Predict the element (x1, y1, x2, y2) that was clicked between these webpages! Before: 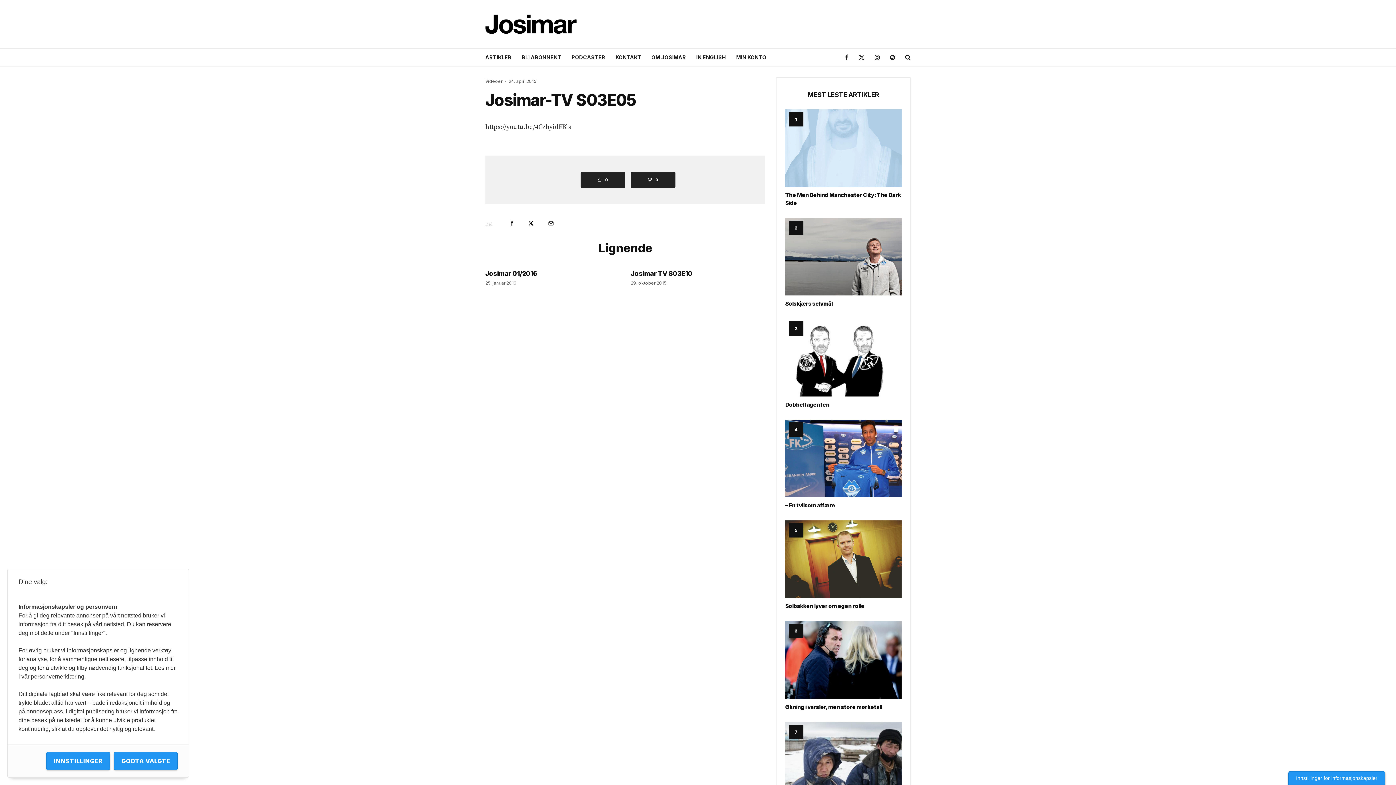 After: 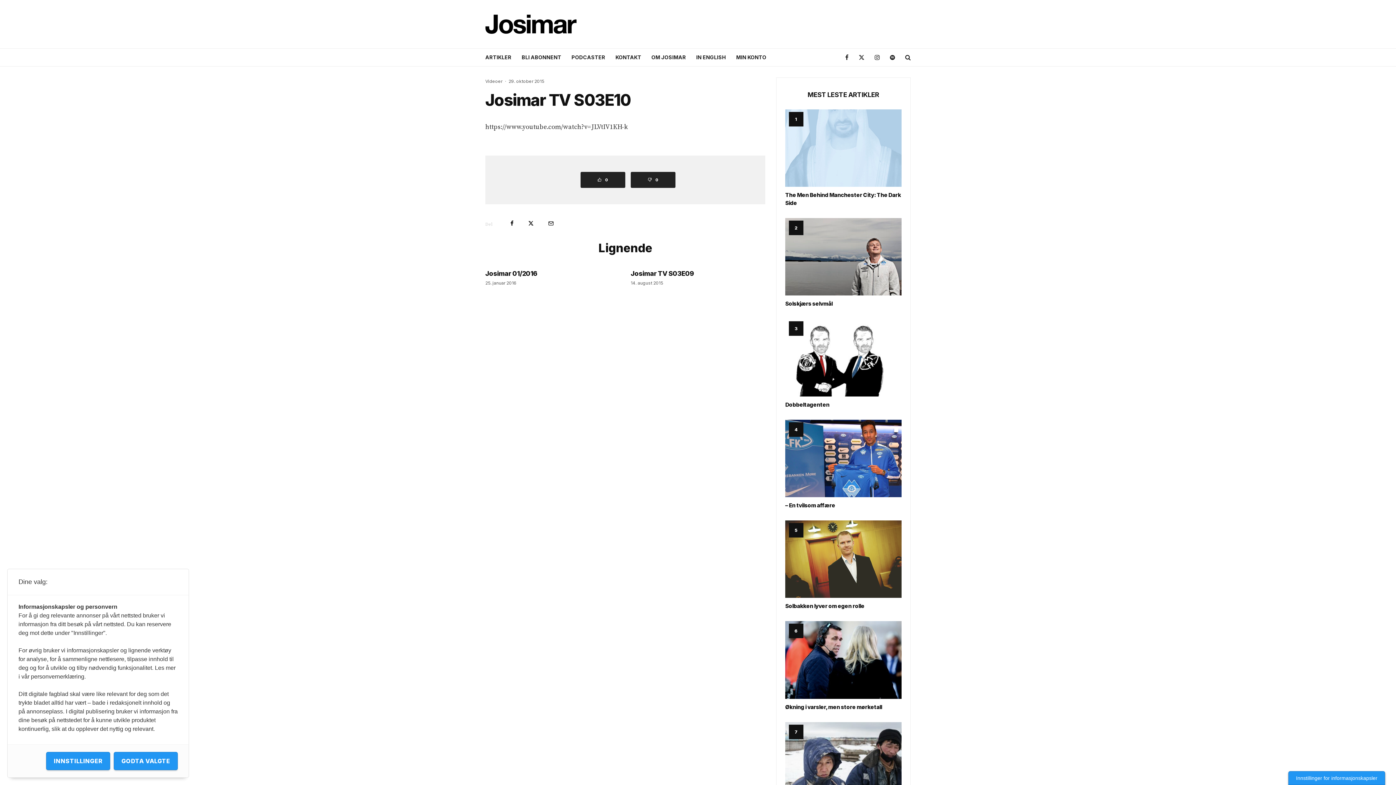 Action: bbox: (630, 269, 692, 277) label: Josimar TV S03E10